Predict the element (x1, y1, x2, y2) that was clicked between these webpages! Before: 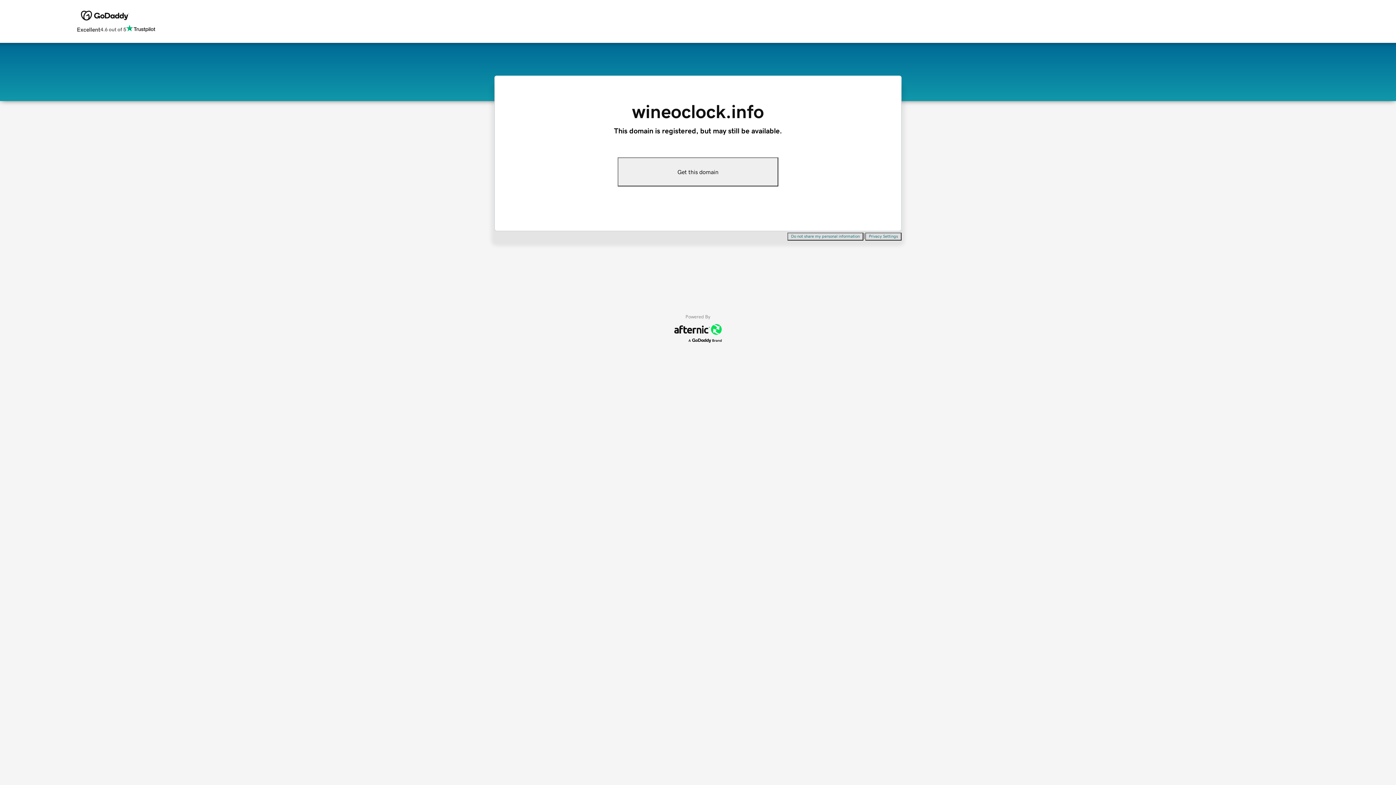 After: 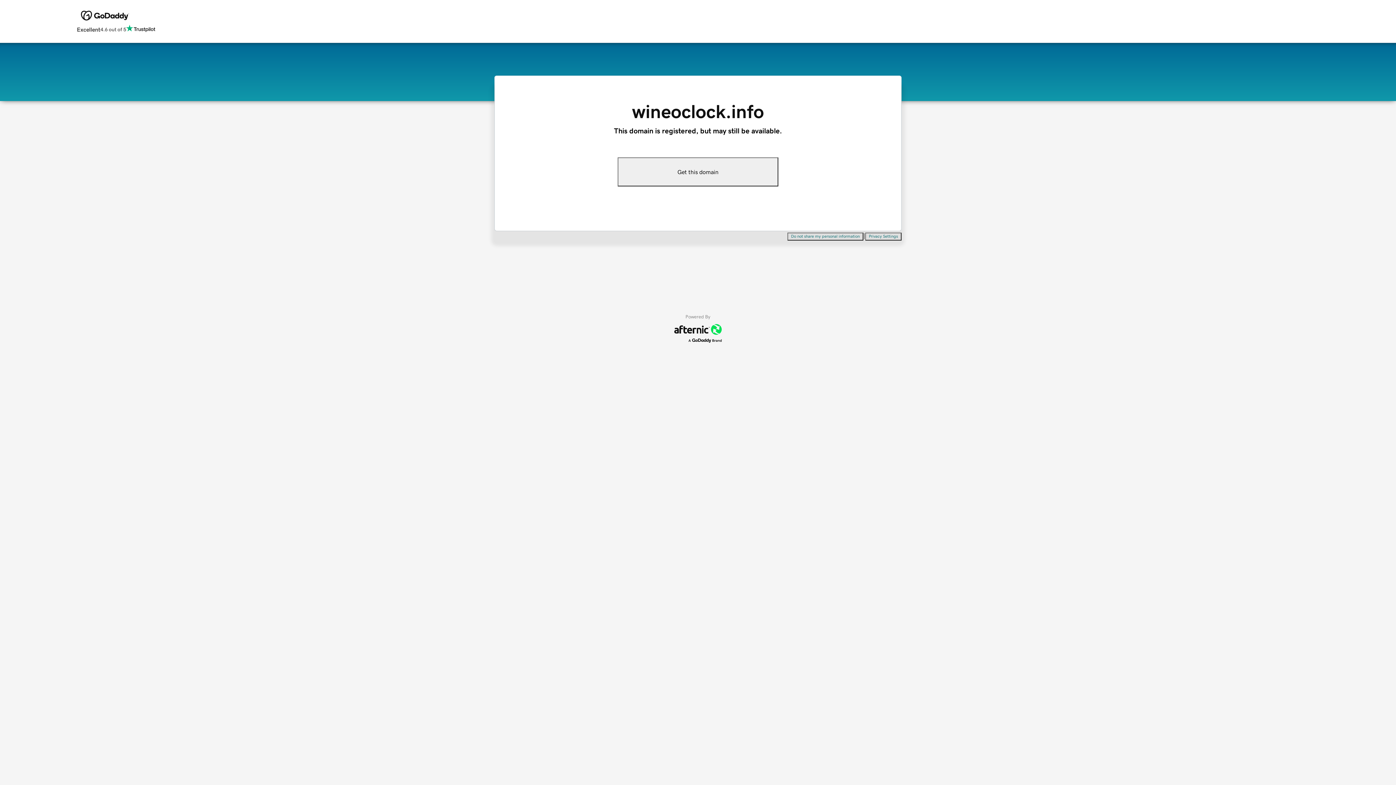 Action: bbox: (787, 232, 863, 240) label: Do not share my personal information